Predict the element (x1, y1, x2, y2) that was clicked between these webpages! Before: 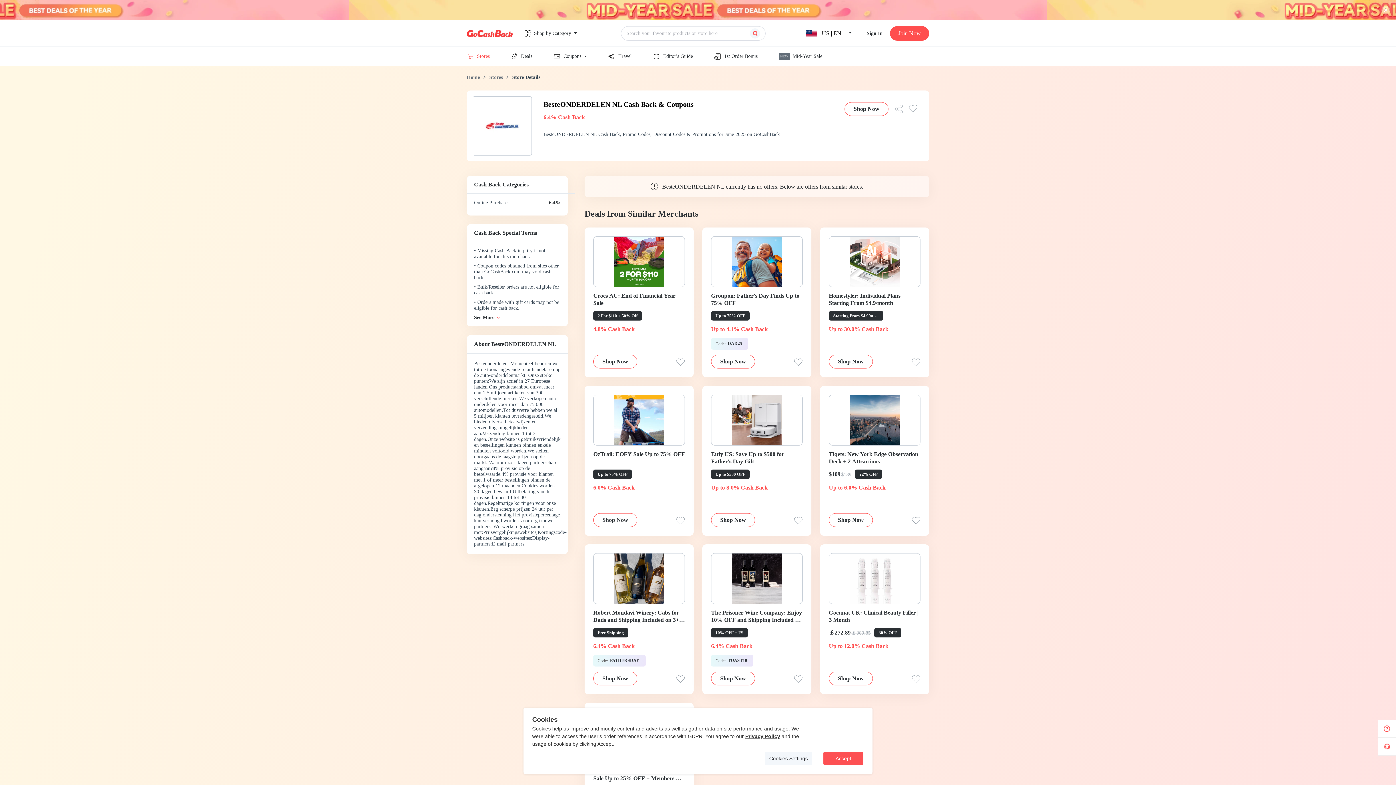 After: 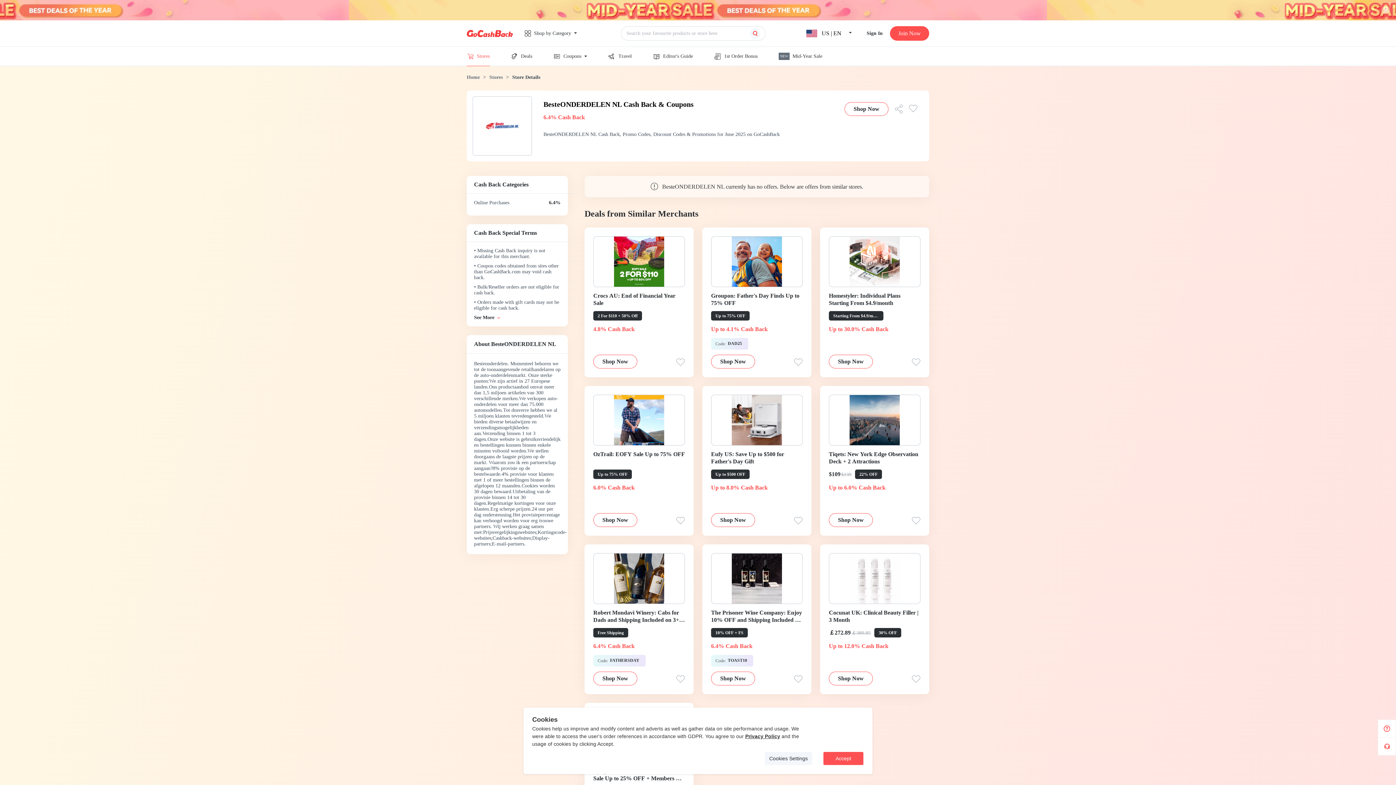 Action: bbox: (1378, 720, 1396, 738)